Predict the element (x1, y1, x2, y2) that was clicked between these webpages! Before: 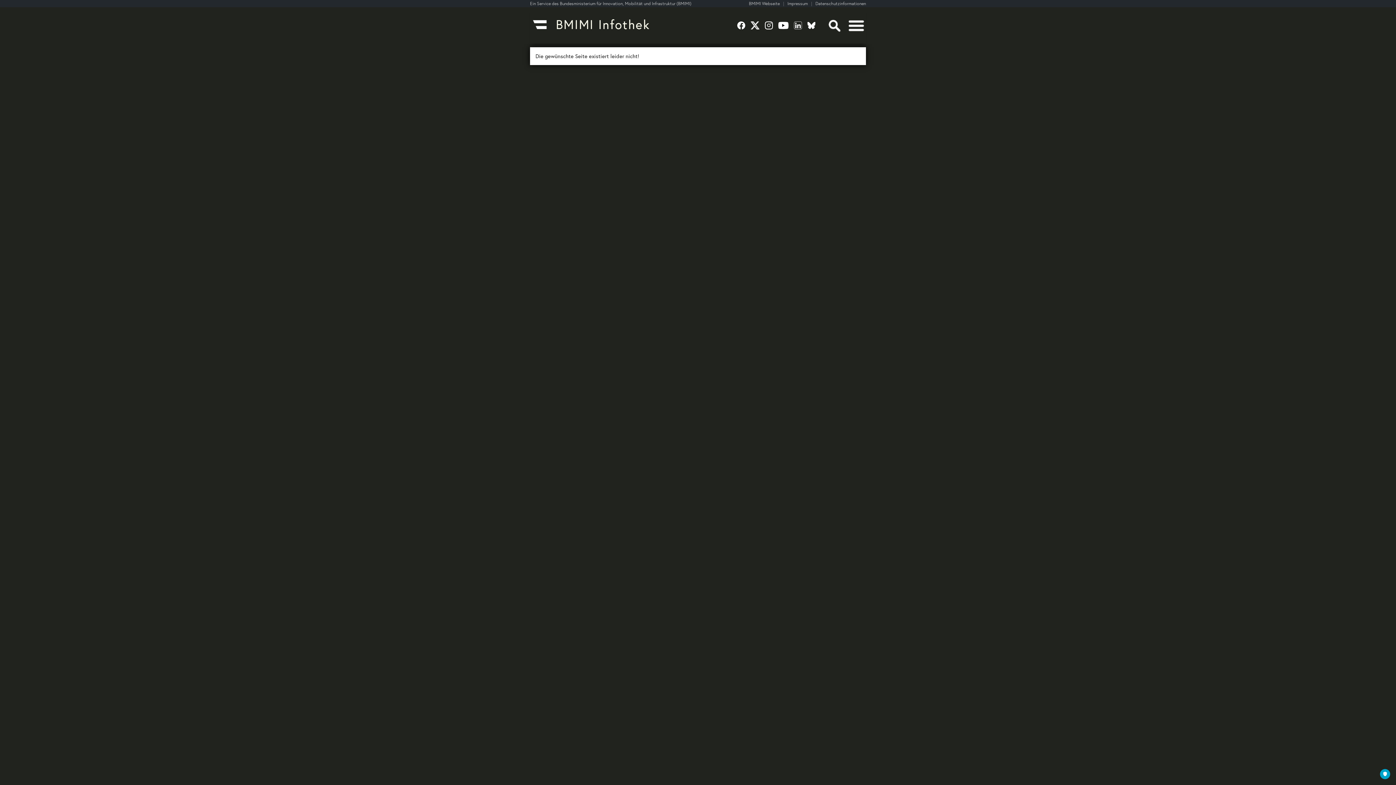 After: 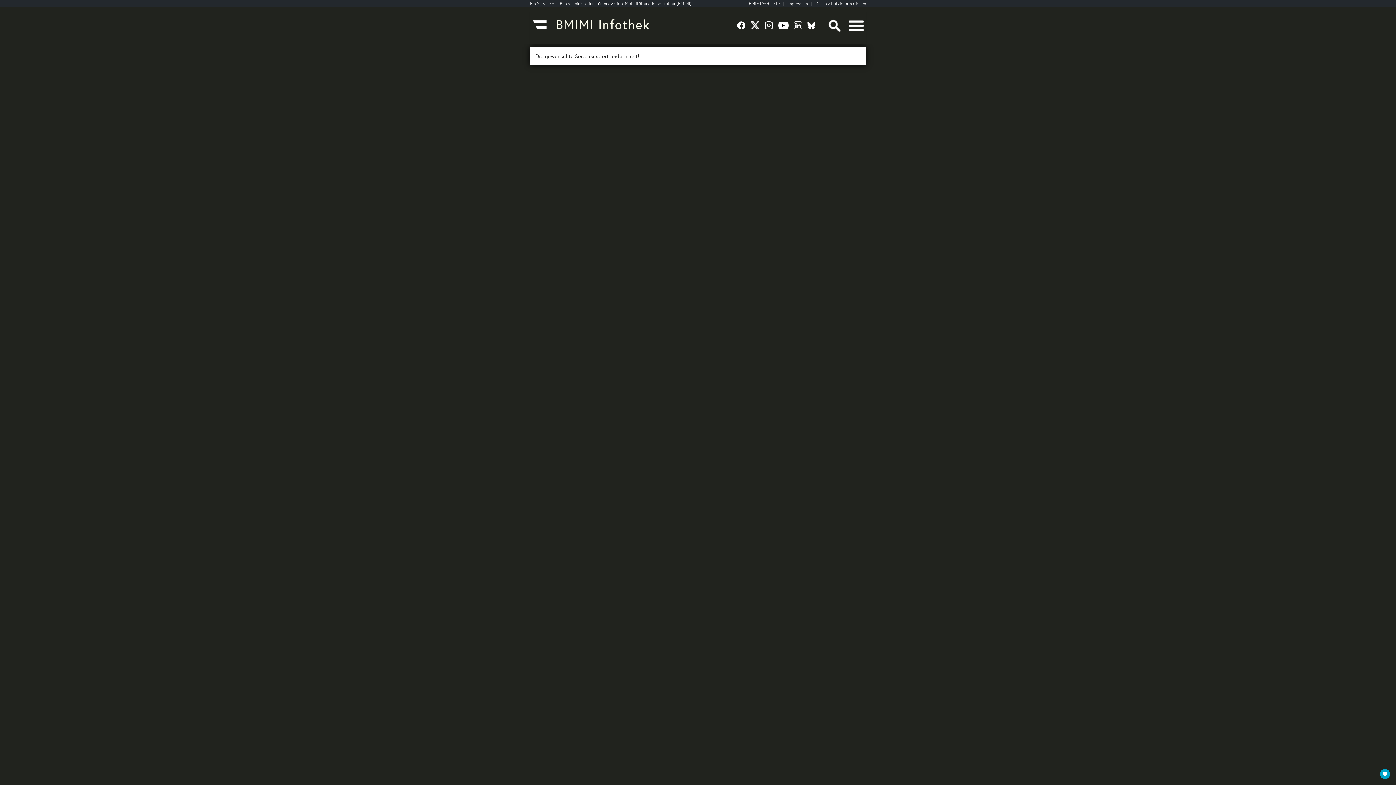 Action: bbox: (749, 0, 787, 6) label: BMIMI Webseite